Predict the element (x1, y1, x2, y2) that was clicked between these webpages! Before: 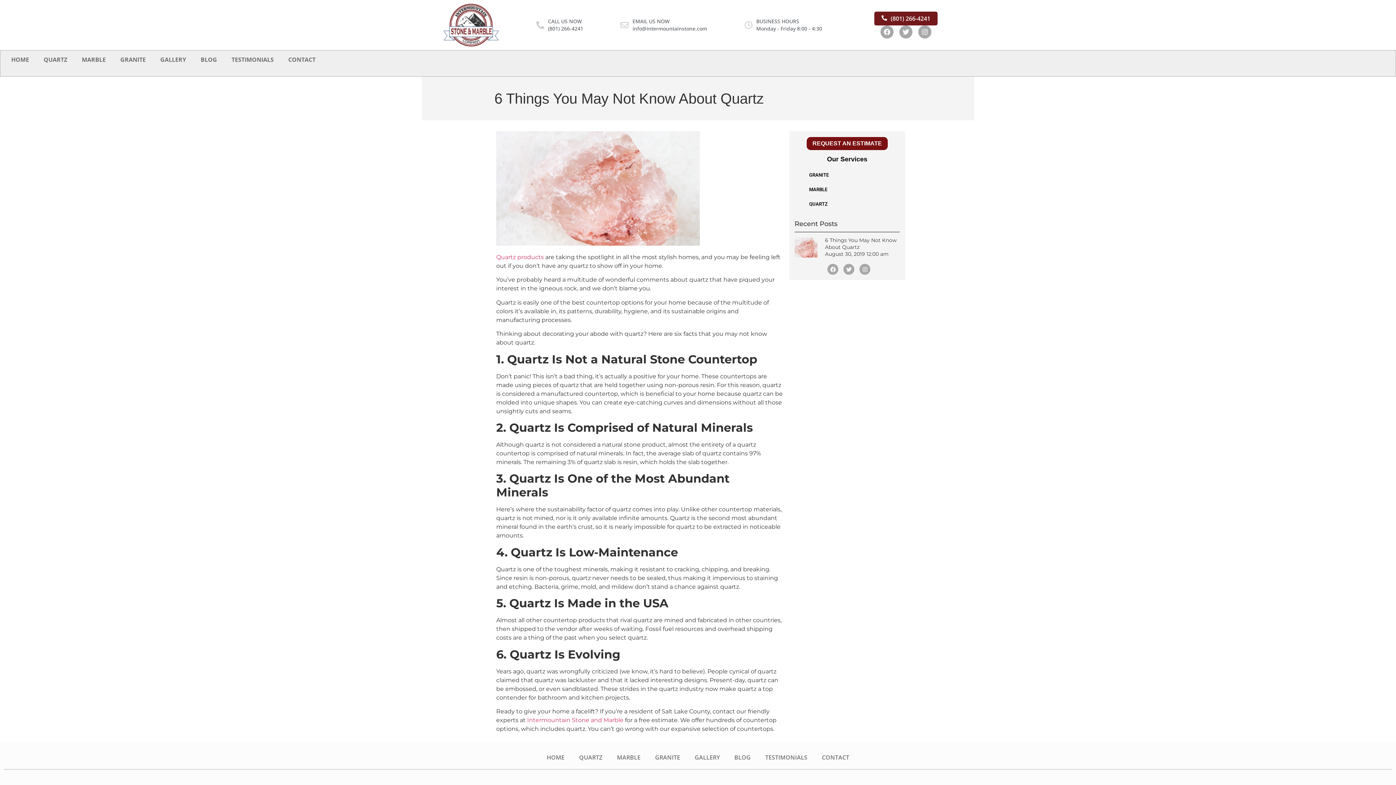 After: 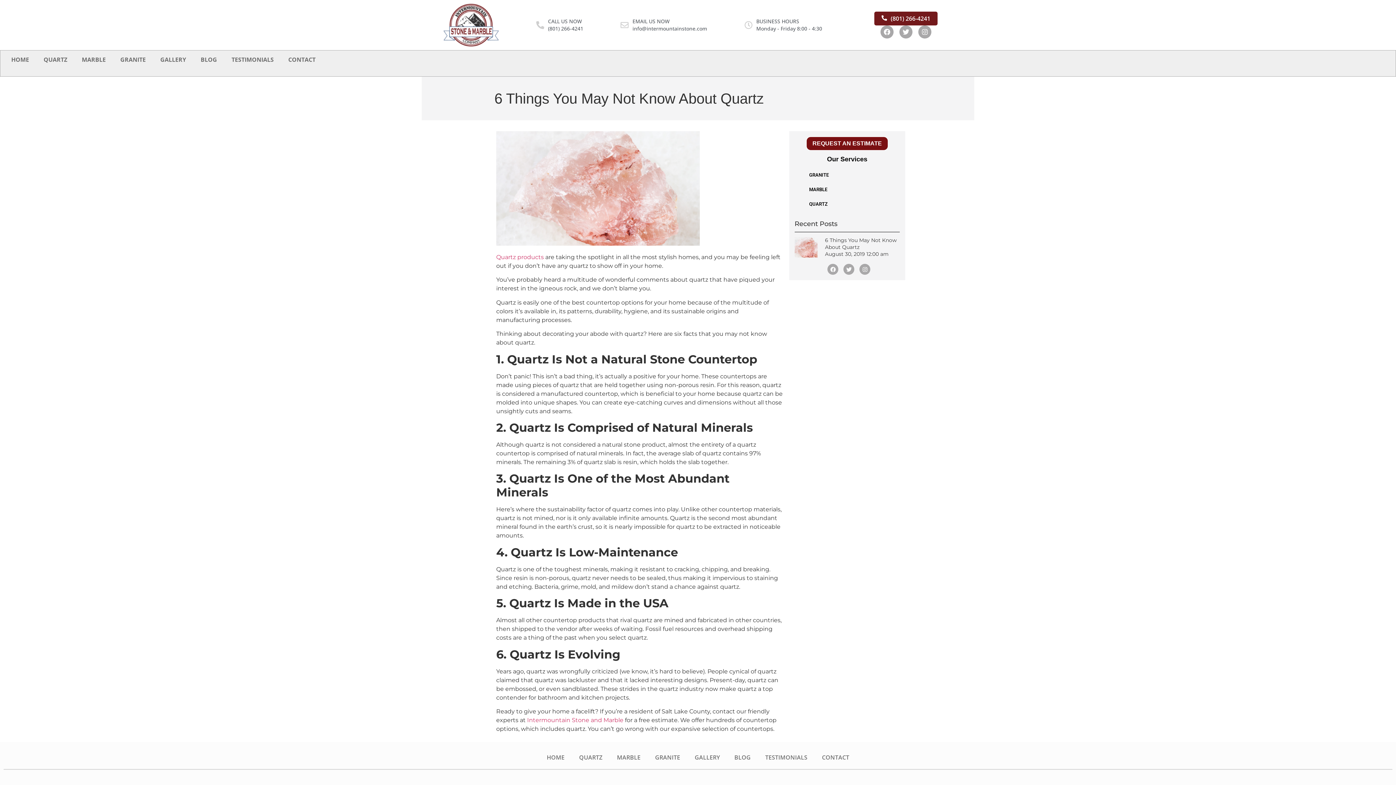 Action: label: (801) 266-4241 bbox: (874, 11, 937, 25)